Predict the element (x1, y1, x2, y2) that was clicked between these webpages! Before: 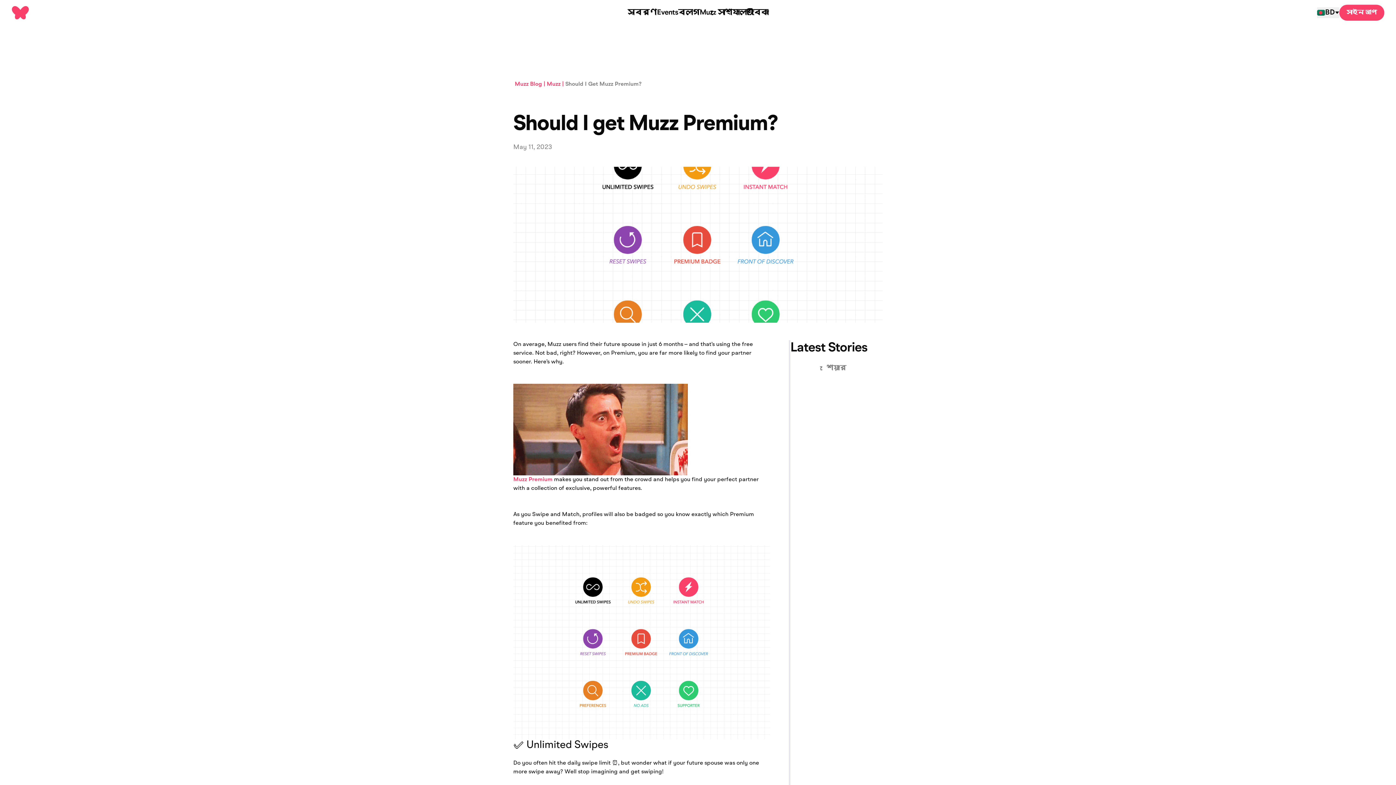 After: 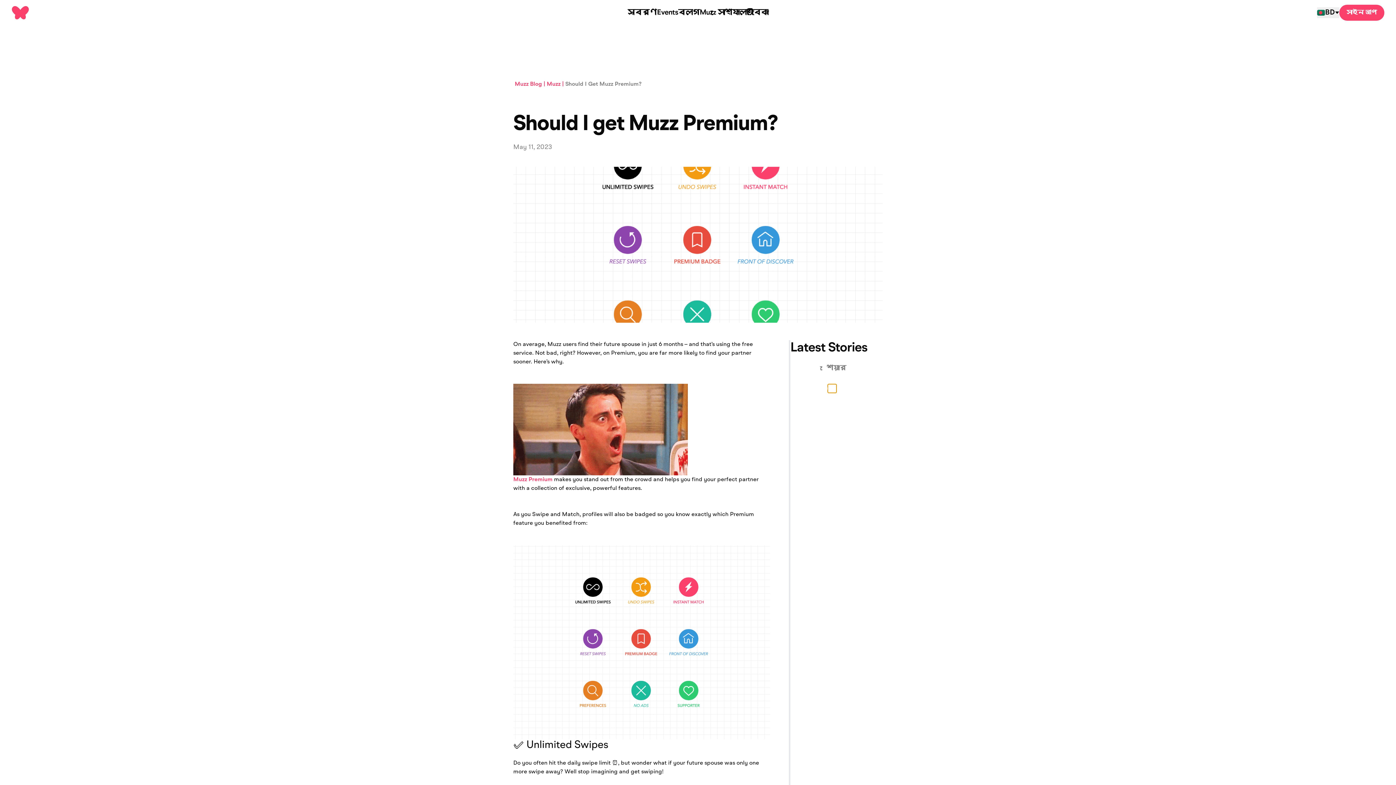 Action: bbox: (828, 384, 836, 393)